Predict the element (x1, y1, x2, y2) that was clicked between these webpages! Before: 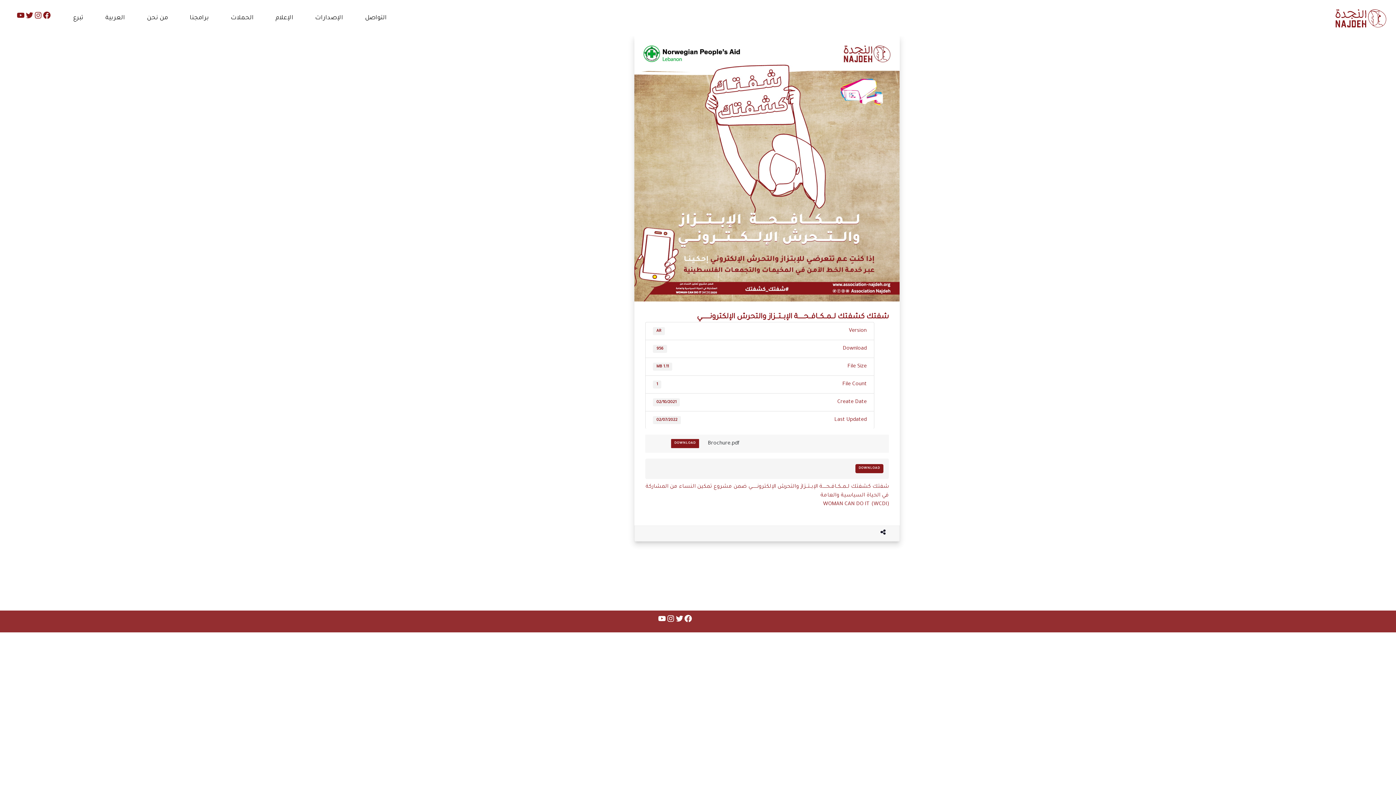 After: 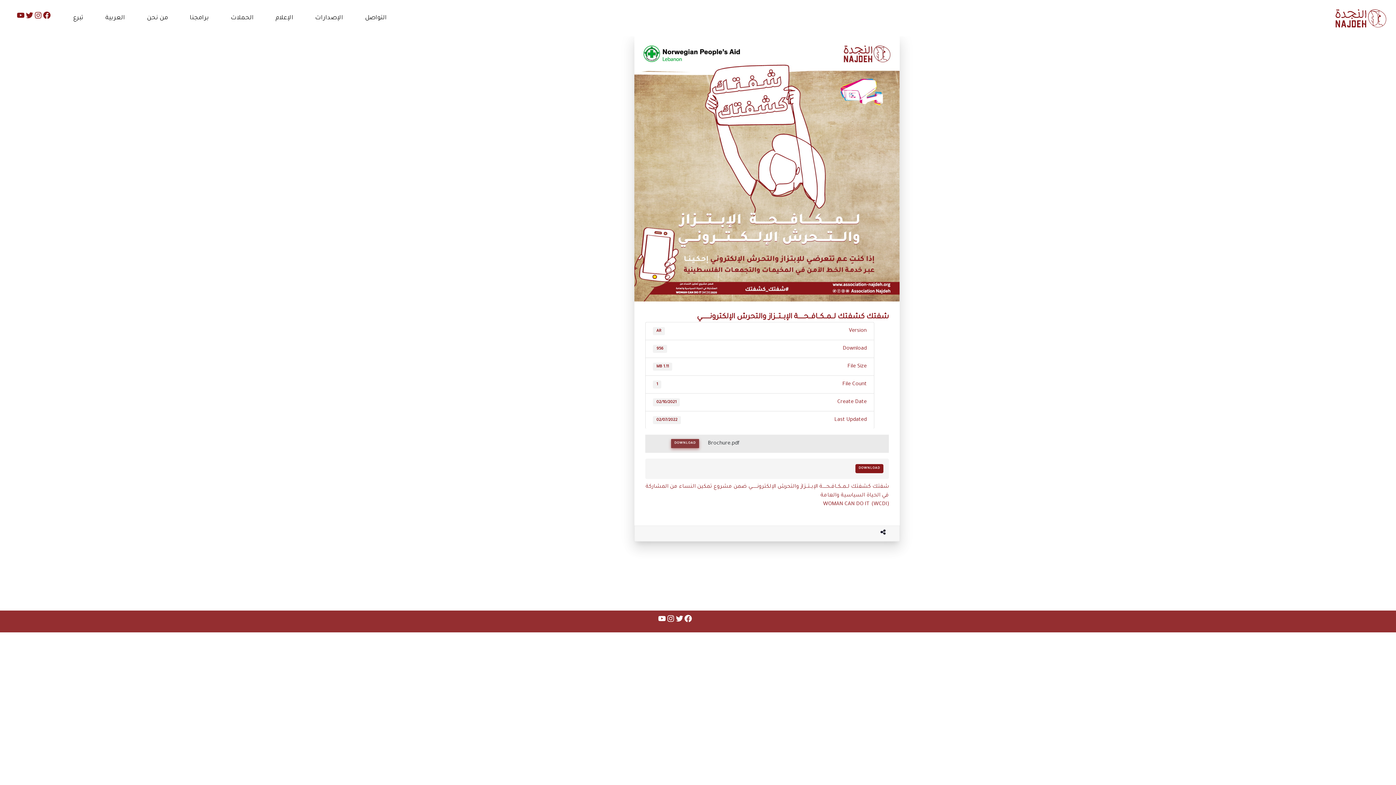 Action: label: DOWNLOAD bbox: (671, 439, 699, 448)